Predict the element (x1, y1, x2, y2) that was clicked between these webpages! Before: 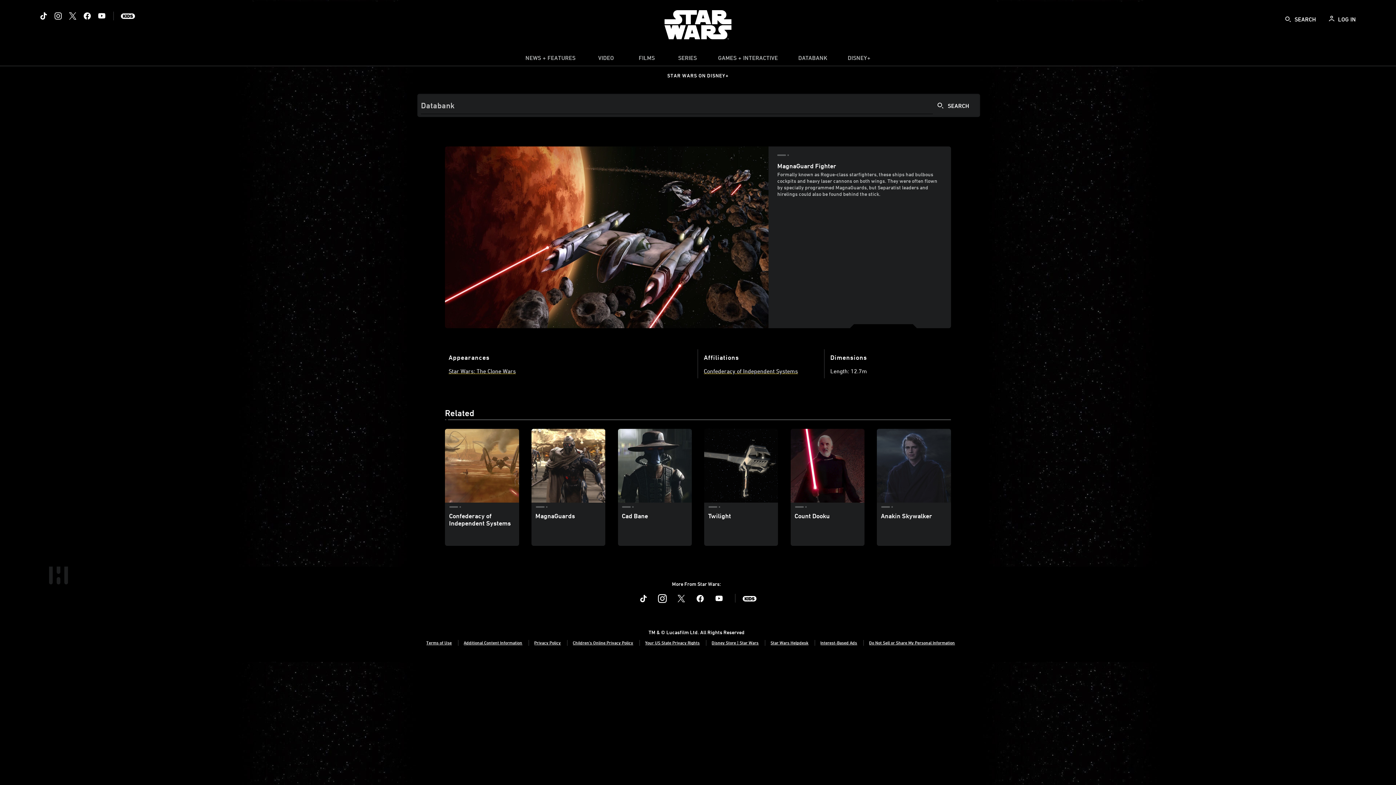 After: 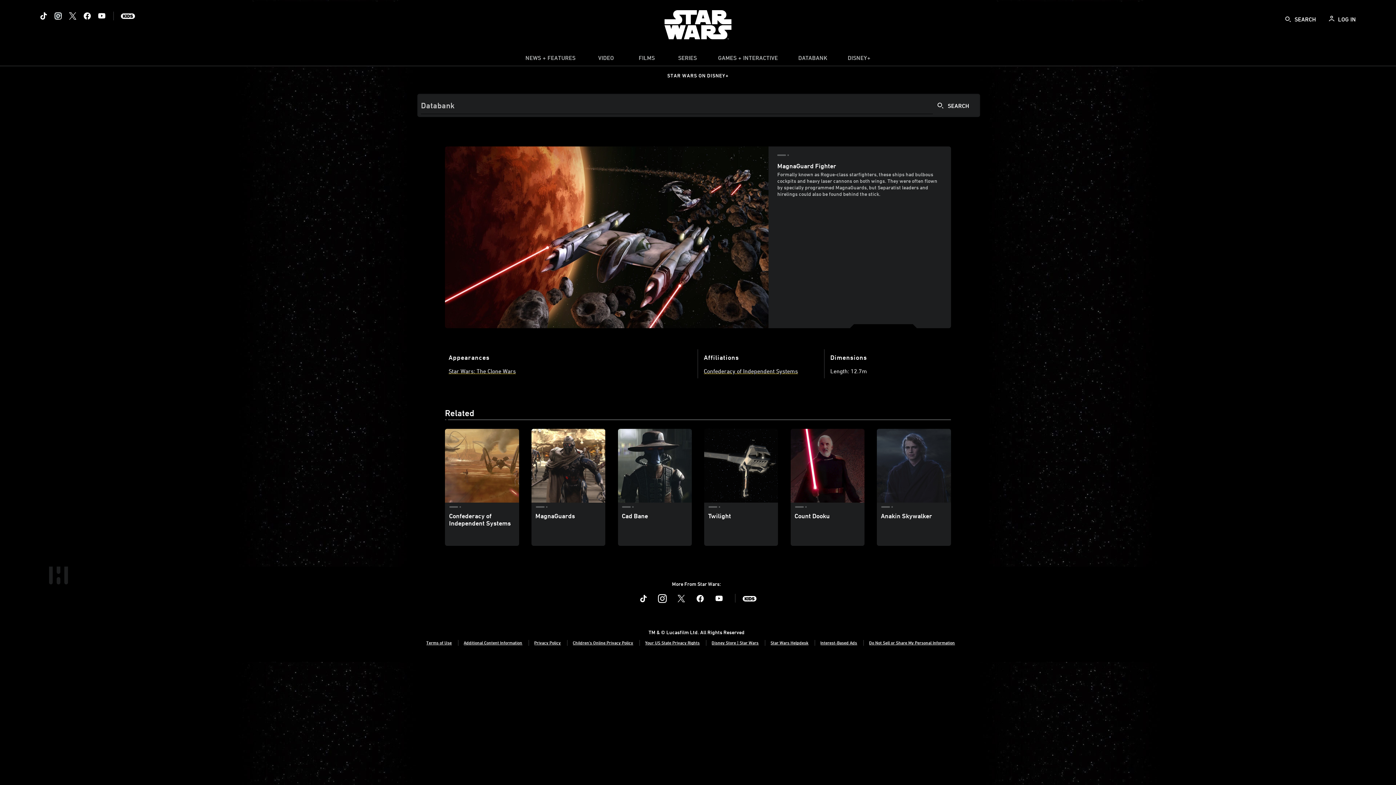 Action: label: Instagram bbox: (54, 12, 61, 19)